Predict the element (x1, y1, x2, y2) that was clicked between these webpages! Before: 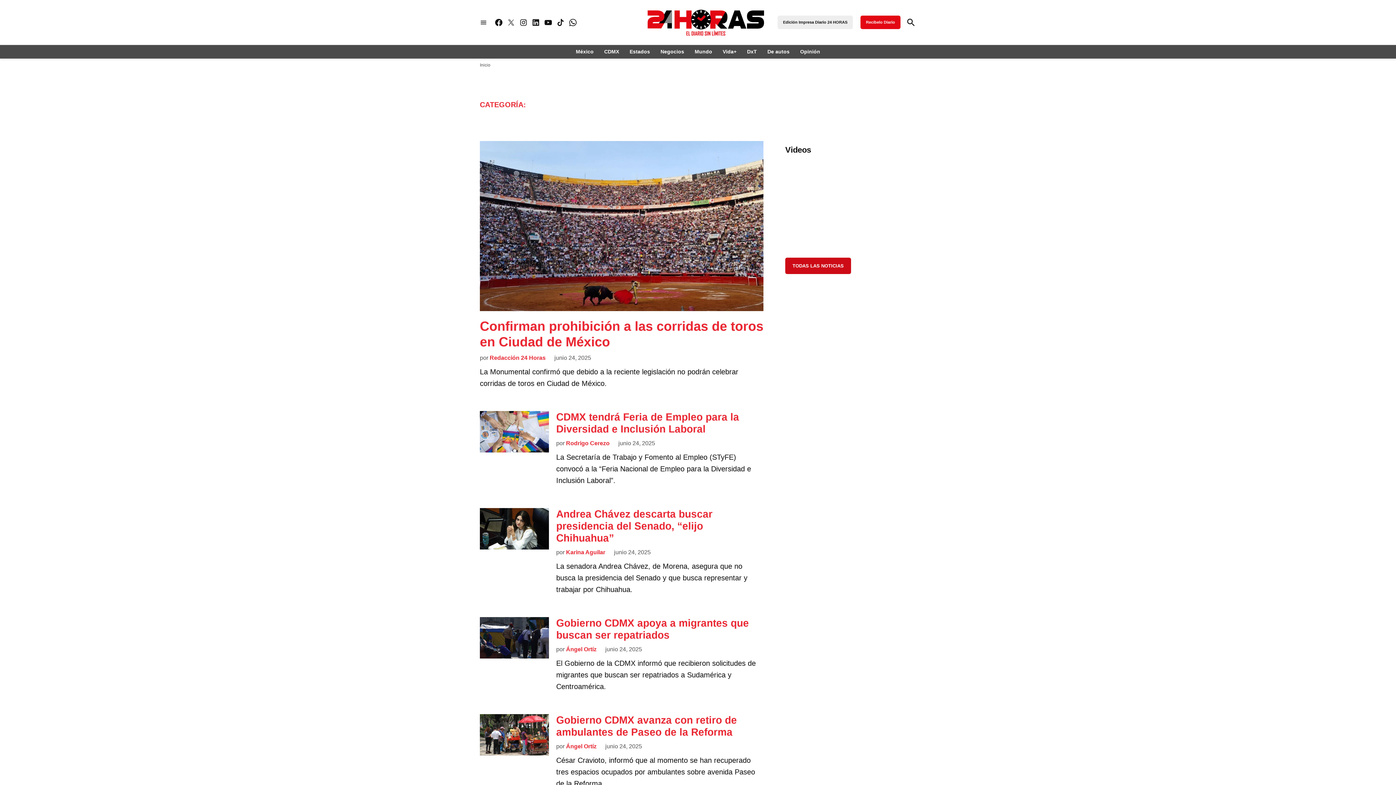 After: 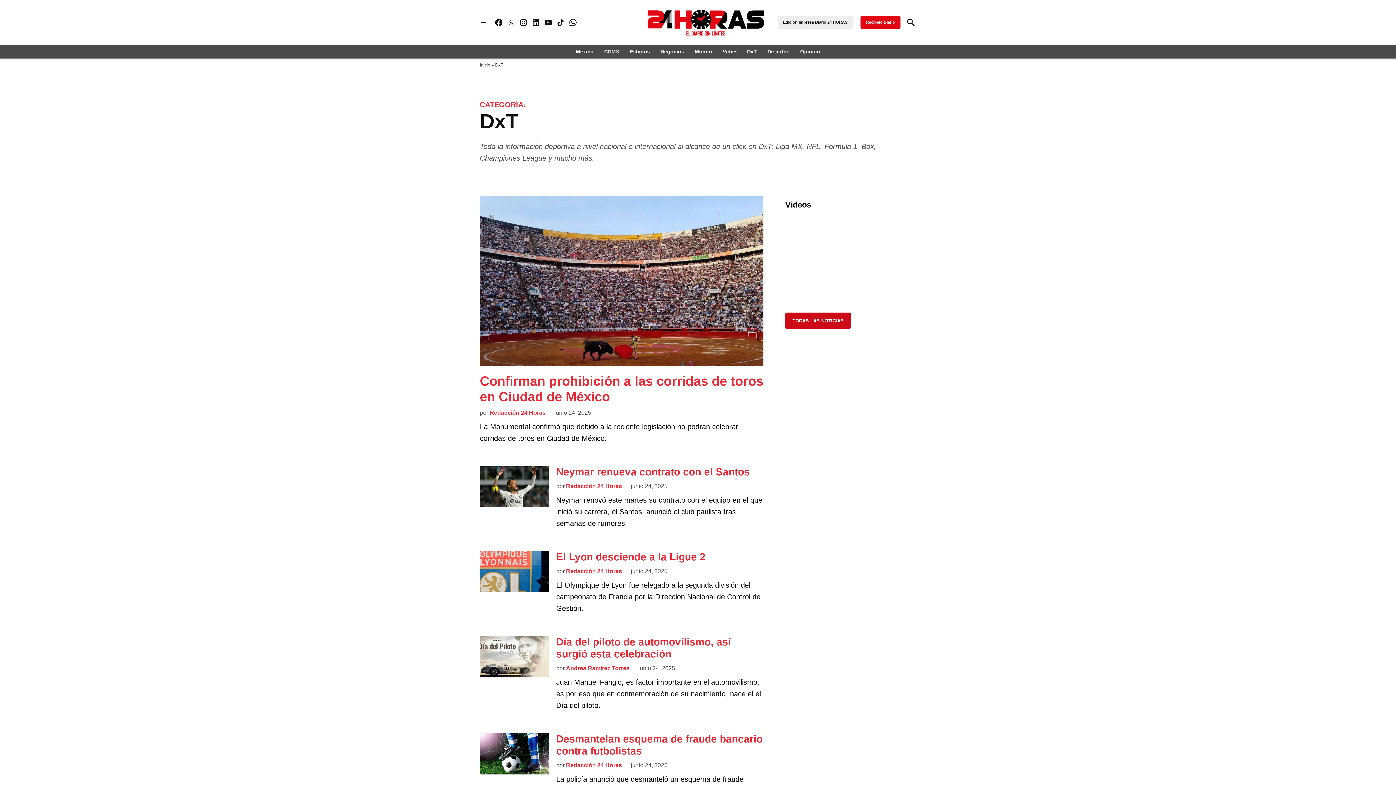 Action: label: DxT bbox: (743, 46, 760, 56)